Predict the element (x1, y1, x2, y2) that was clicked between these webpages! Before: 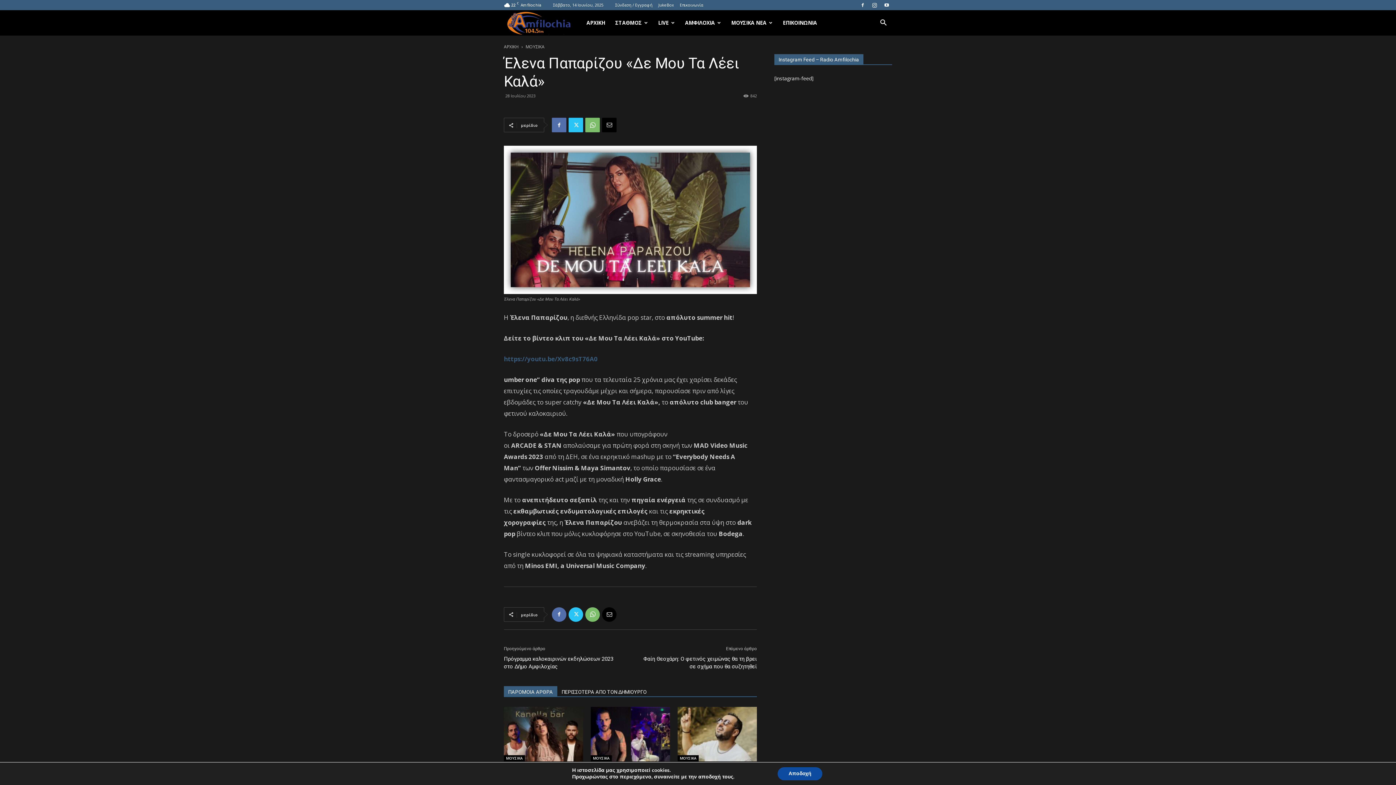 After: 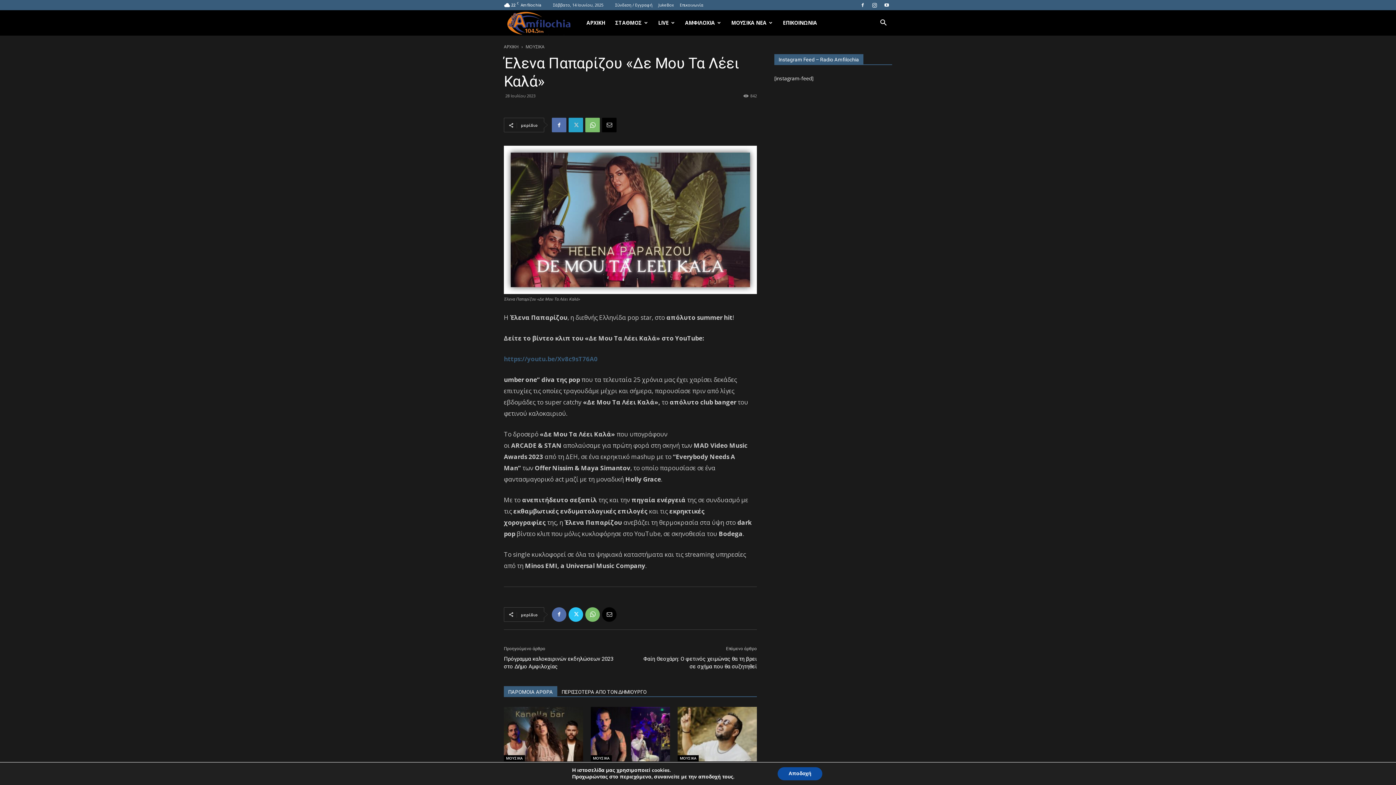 Action: bbox: (568, 117, 583, 132)